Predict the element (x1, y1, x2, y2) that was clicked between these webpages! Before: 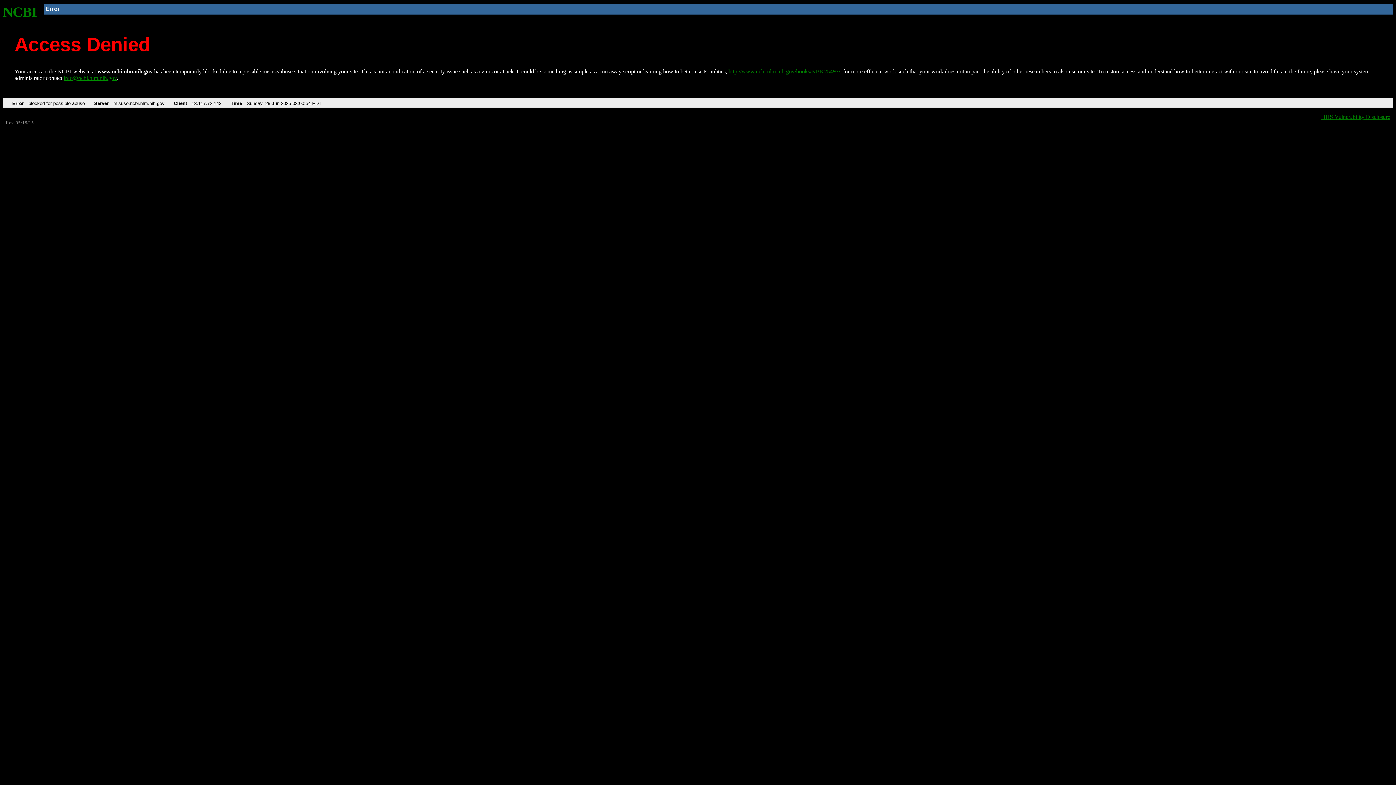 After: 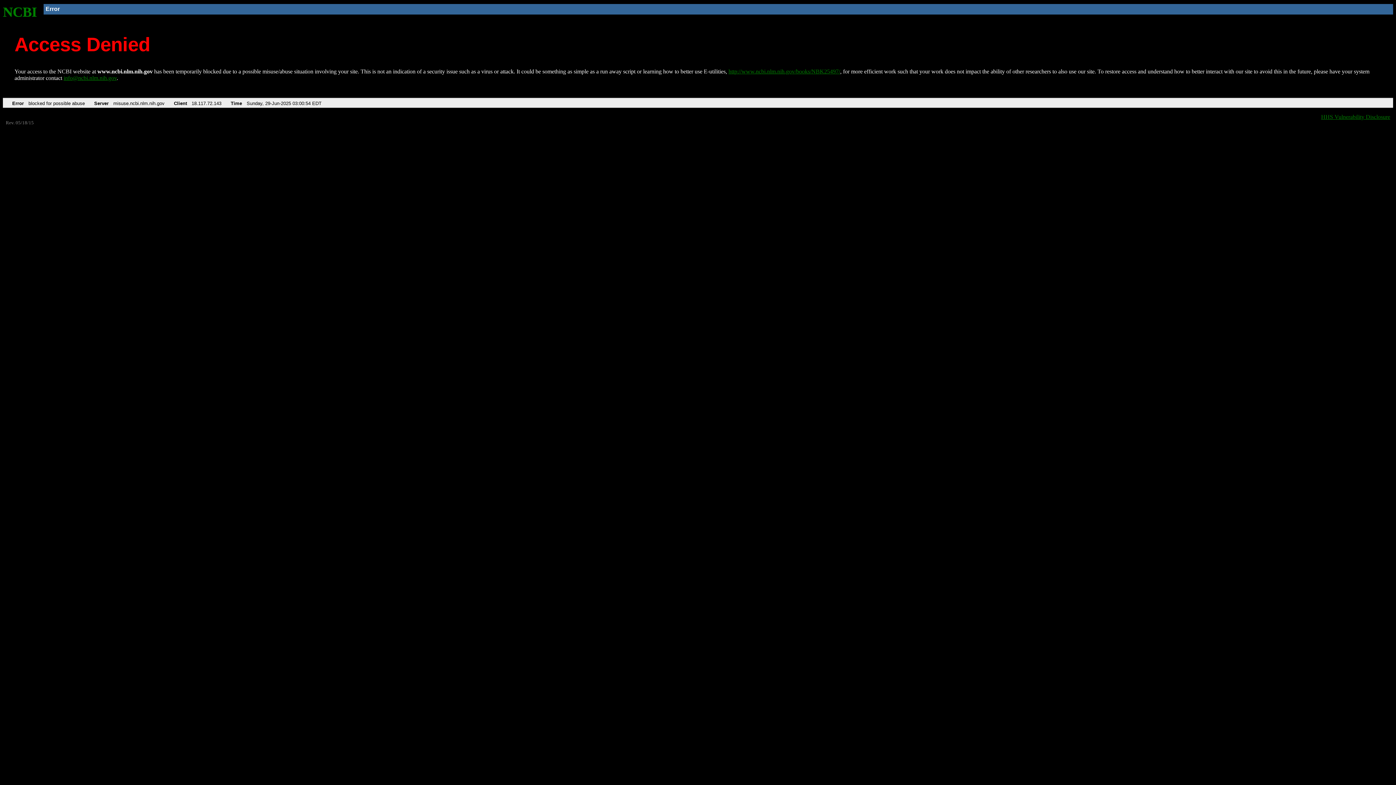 Action: bbox: (63, 75, 116, 81) label: info@ncbi.nlm.nih.gov